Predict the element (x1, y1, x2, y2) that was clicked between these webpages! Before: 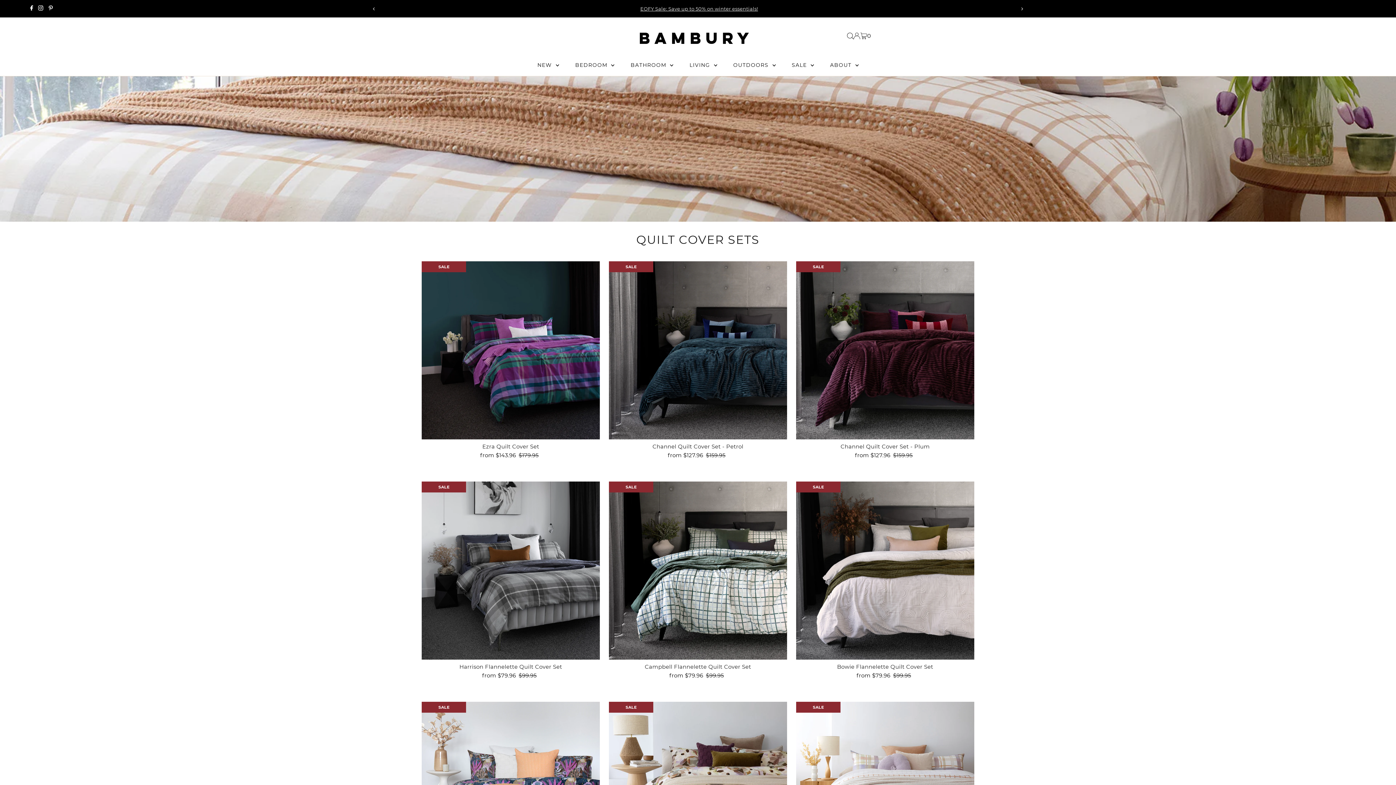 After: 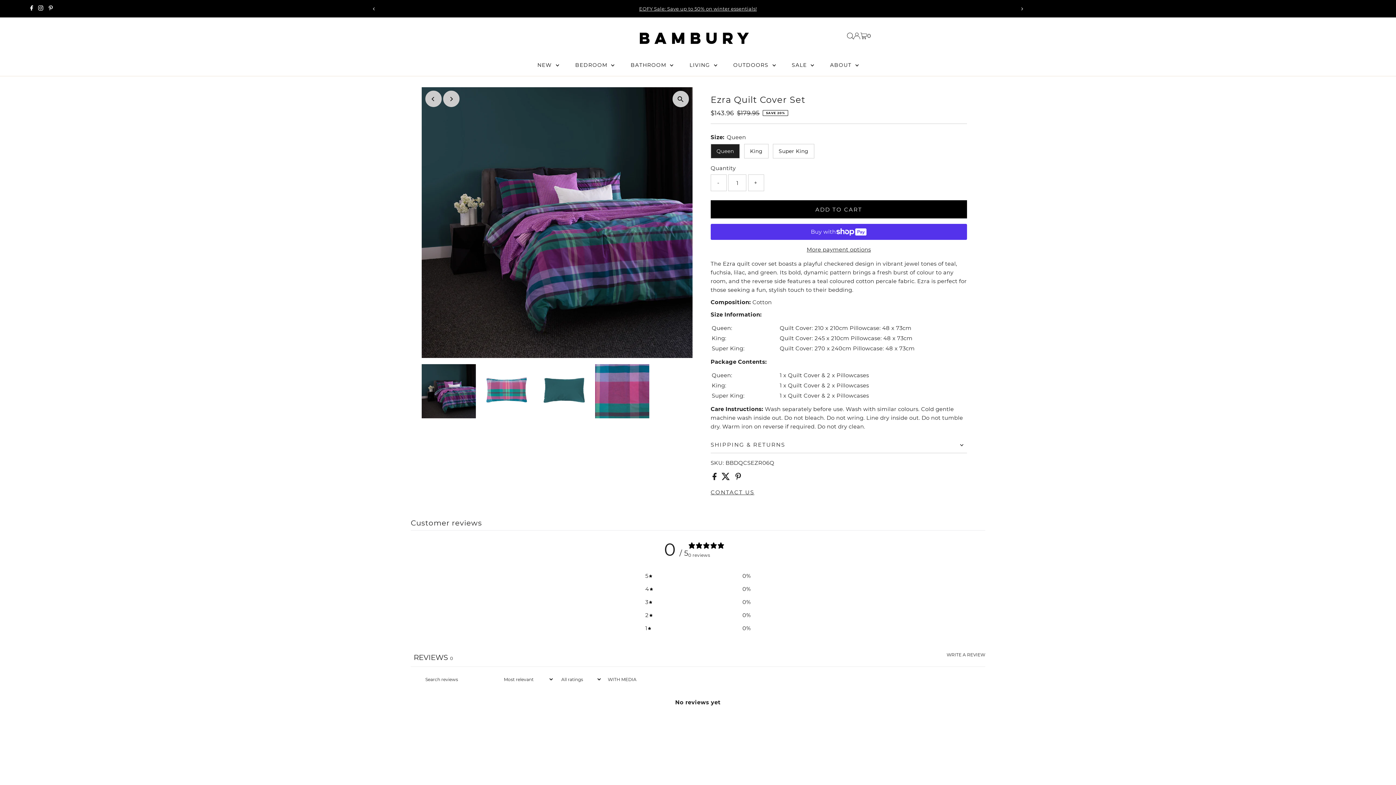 Action: bbox: (482, 443, 539, 450) label: Ezra Quilt Cover Set